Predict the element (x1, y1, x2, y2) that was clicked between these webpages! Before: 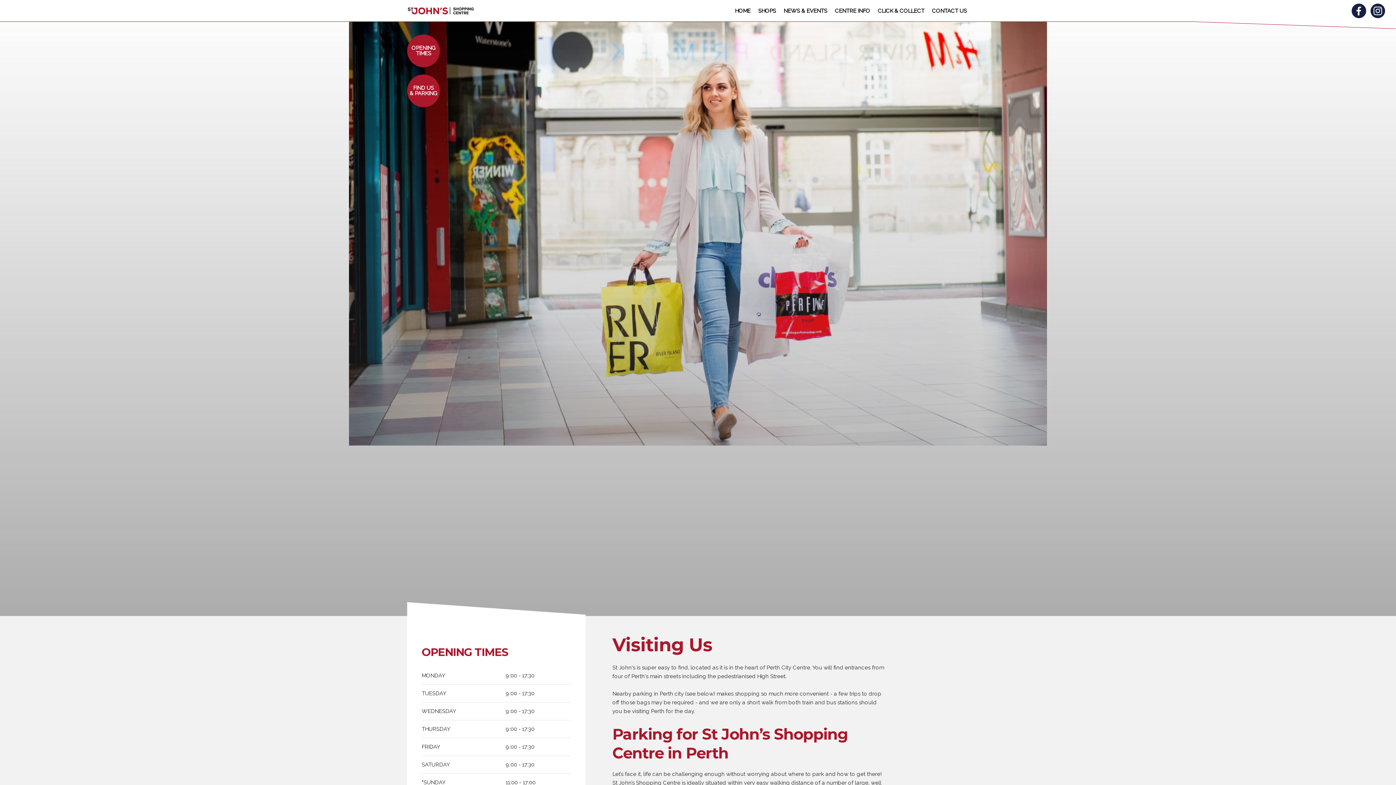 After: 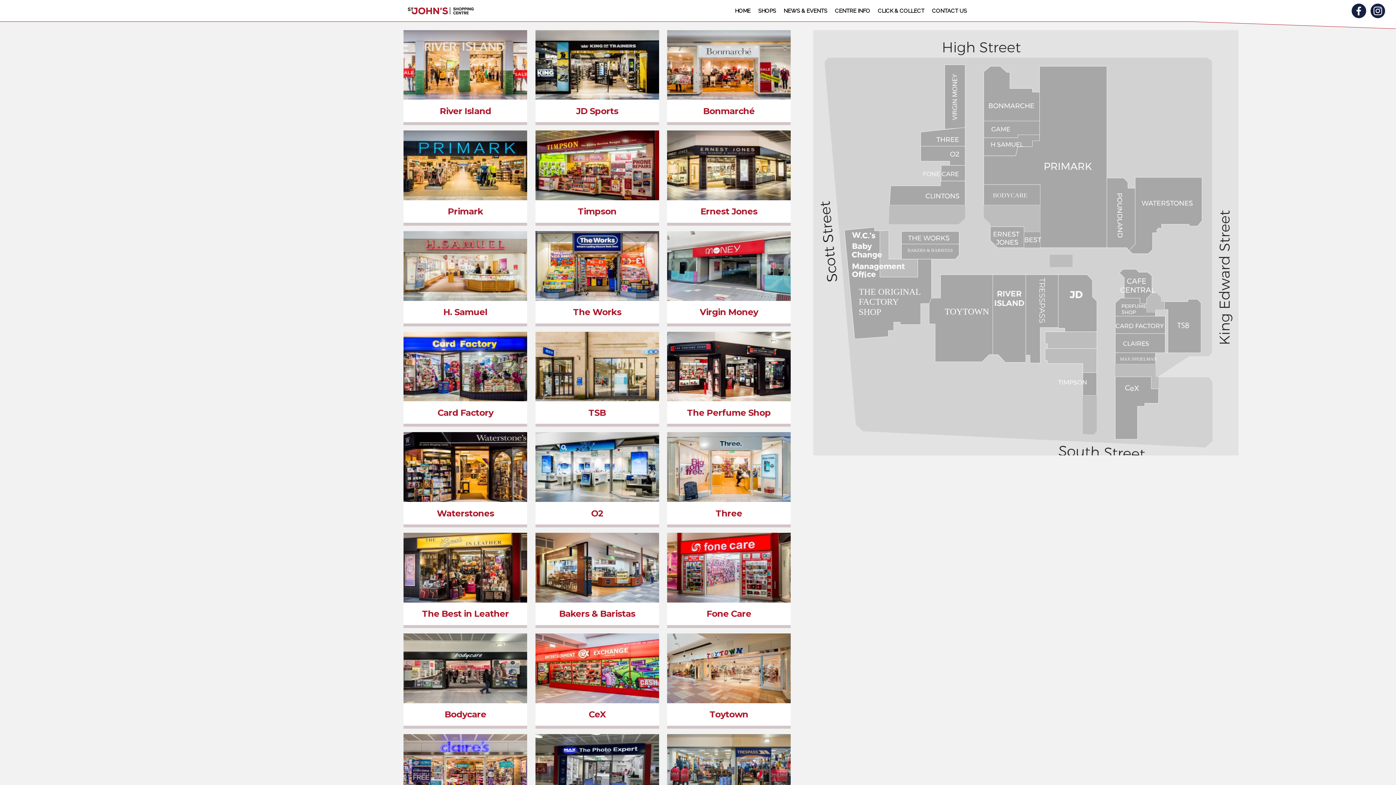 Action: label: SHOPS bbox: (754, 0, 780, 21)